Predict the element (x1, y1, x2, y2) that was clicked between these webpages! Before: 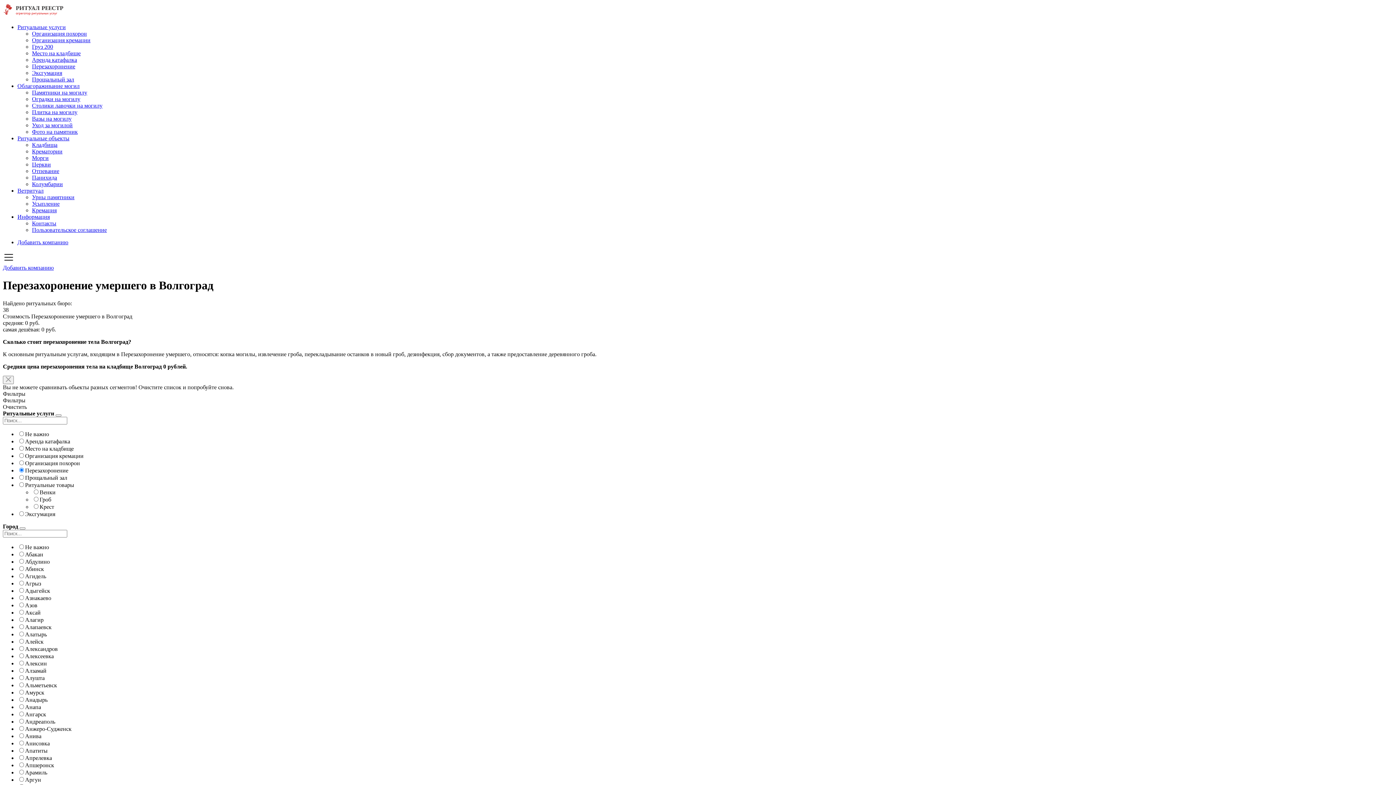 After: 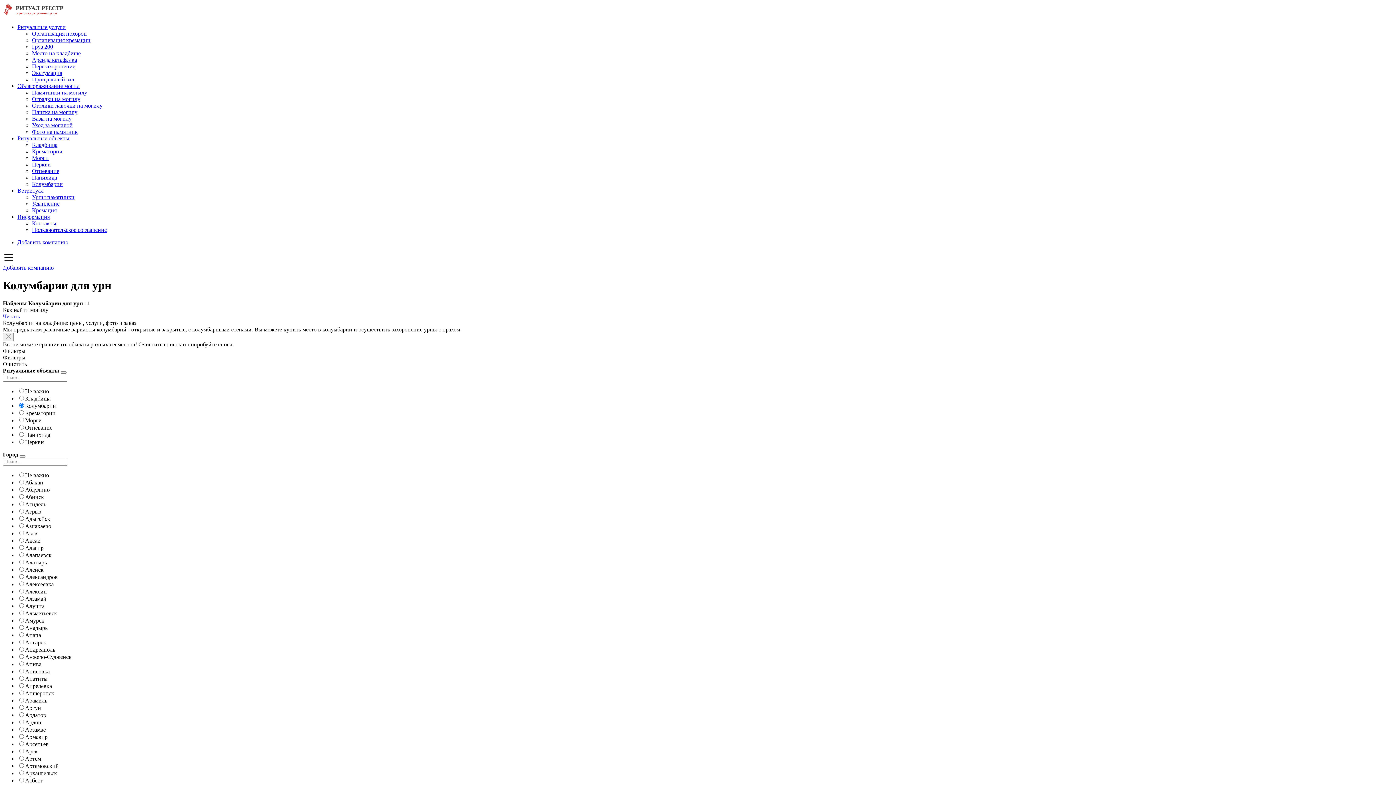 Action: bbox: (32, 181, 62, 187) label: Колумбарии